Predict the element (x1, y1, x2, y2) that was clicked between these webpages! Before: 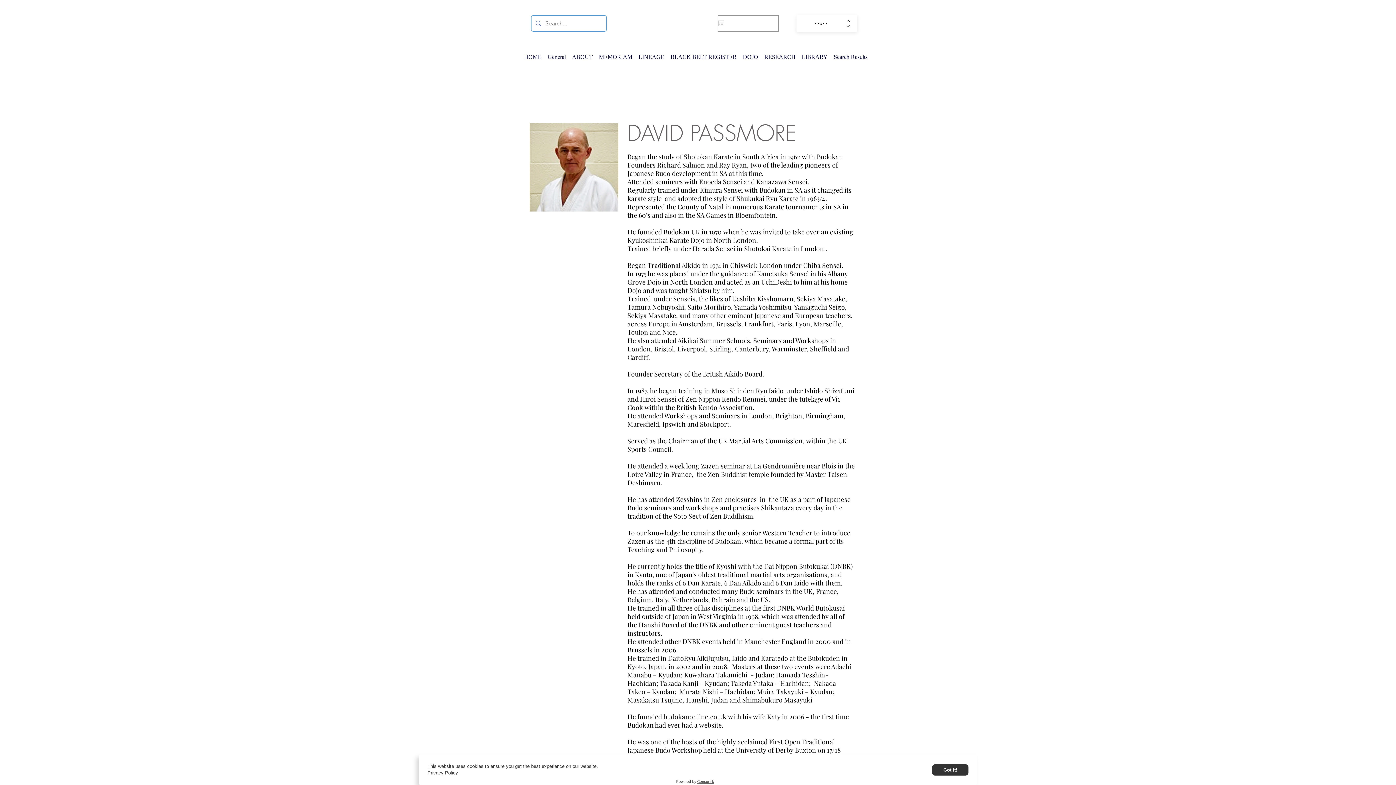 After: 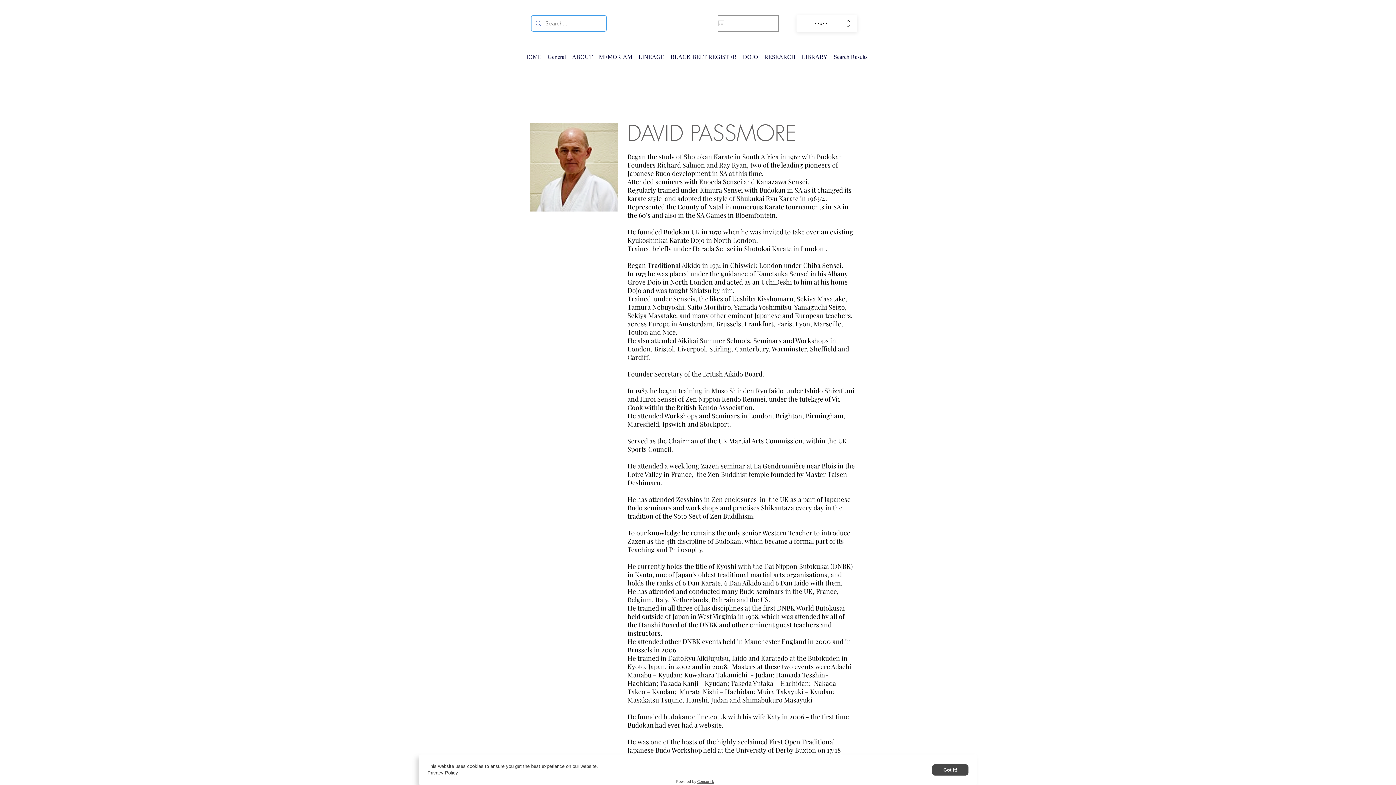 Action: label: Got it! bbox: (932, 764, 968, 775)